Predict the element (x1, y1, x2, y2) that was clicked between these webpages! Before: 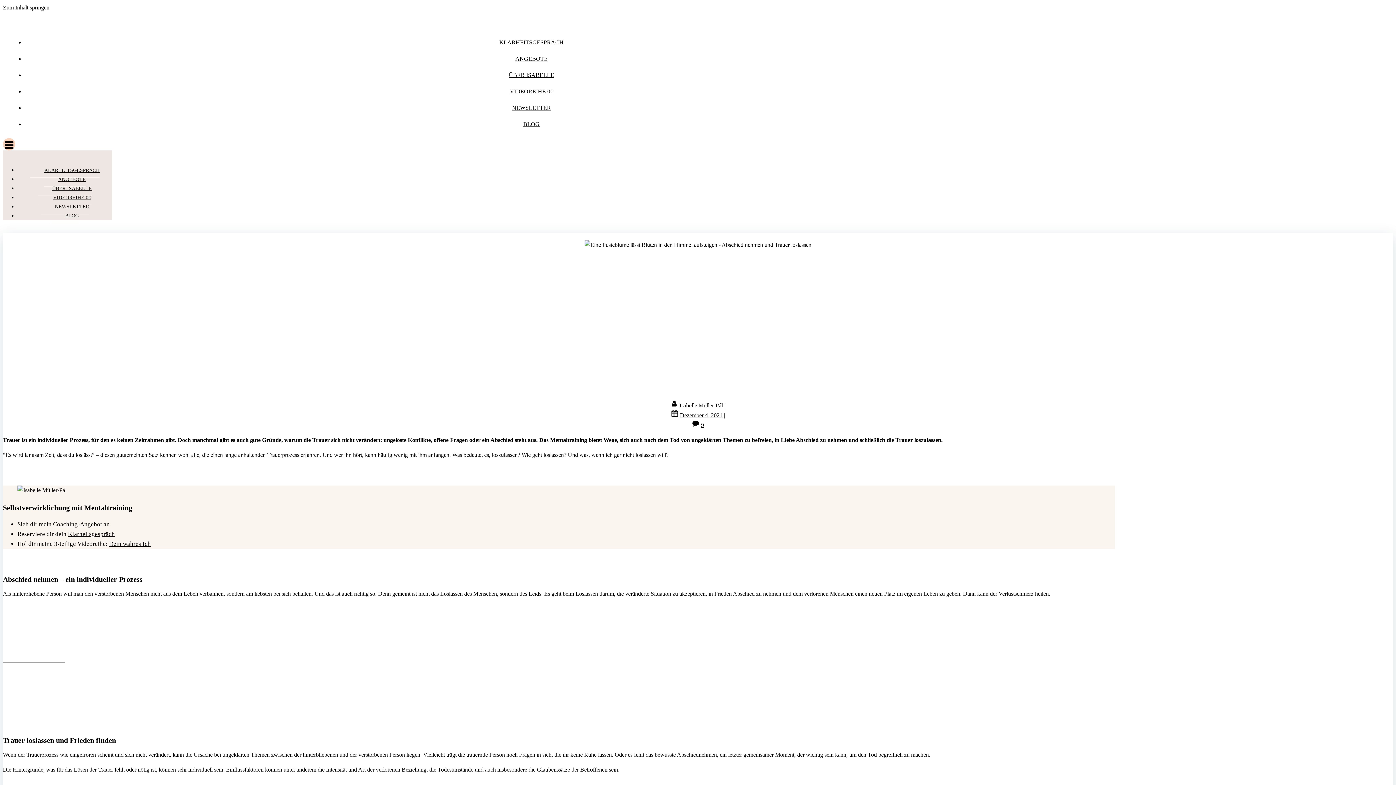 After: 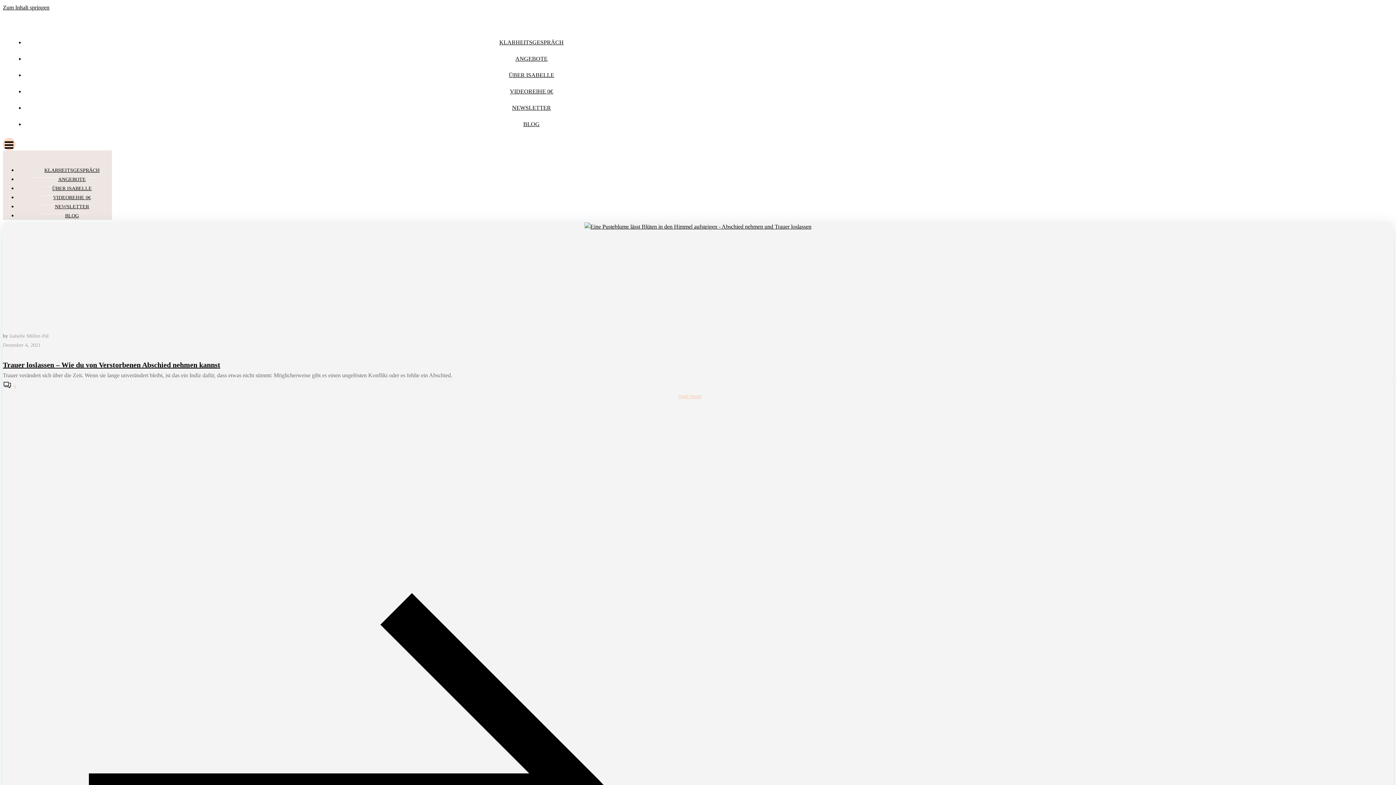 Action: label: Dezember 4, 2021 bbox: (671, 412, 722, 418)